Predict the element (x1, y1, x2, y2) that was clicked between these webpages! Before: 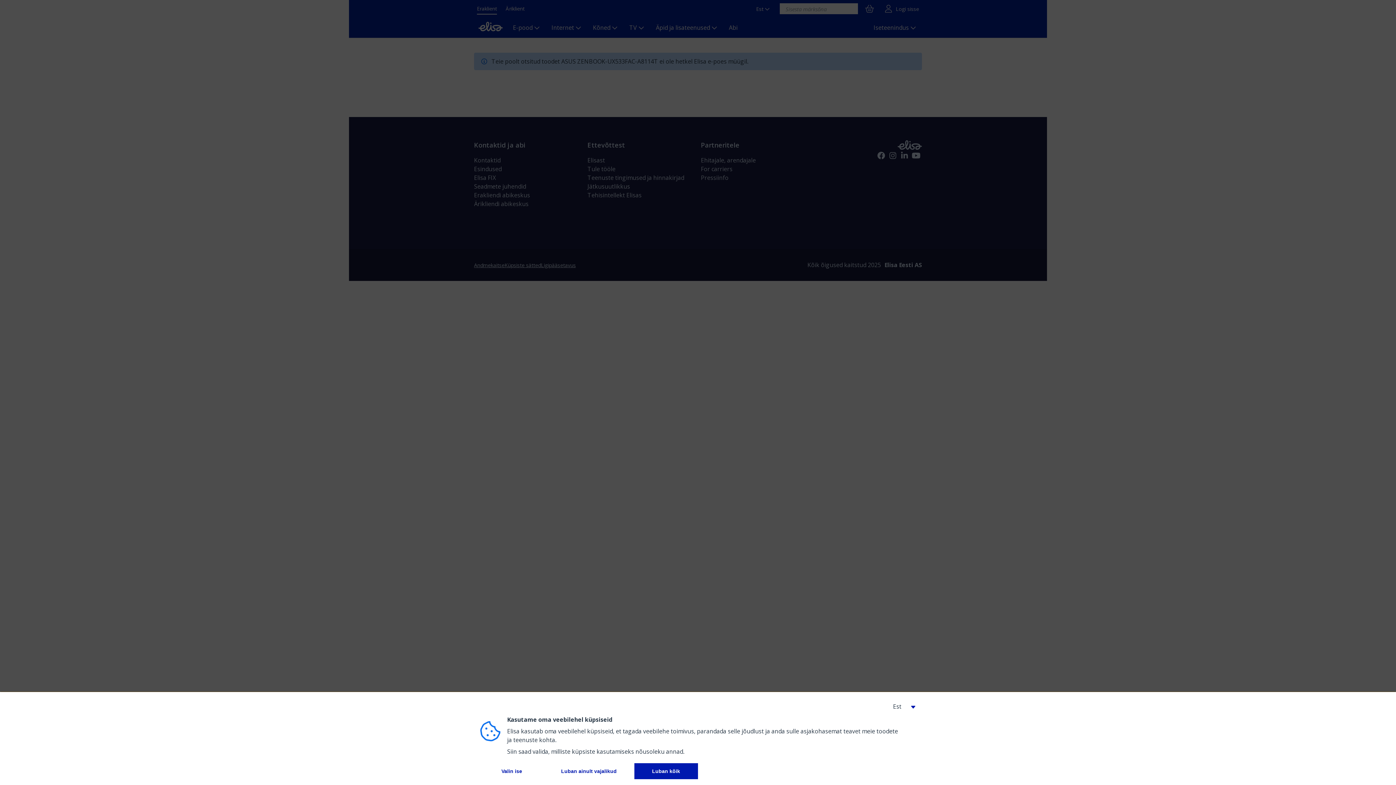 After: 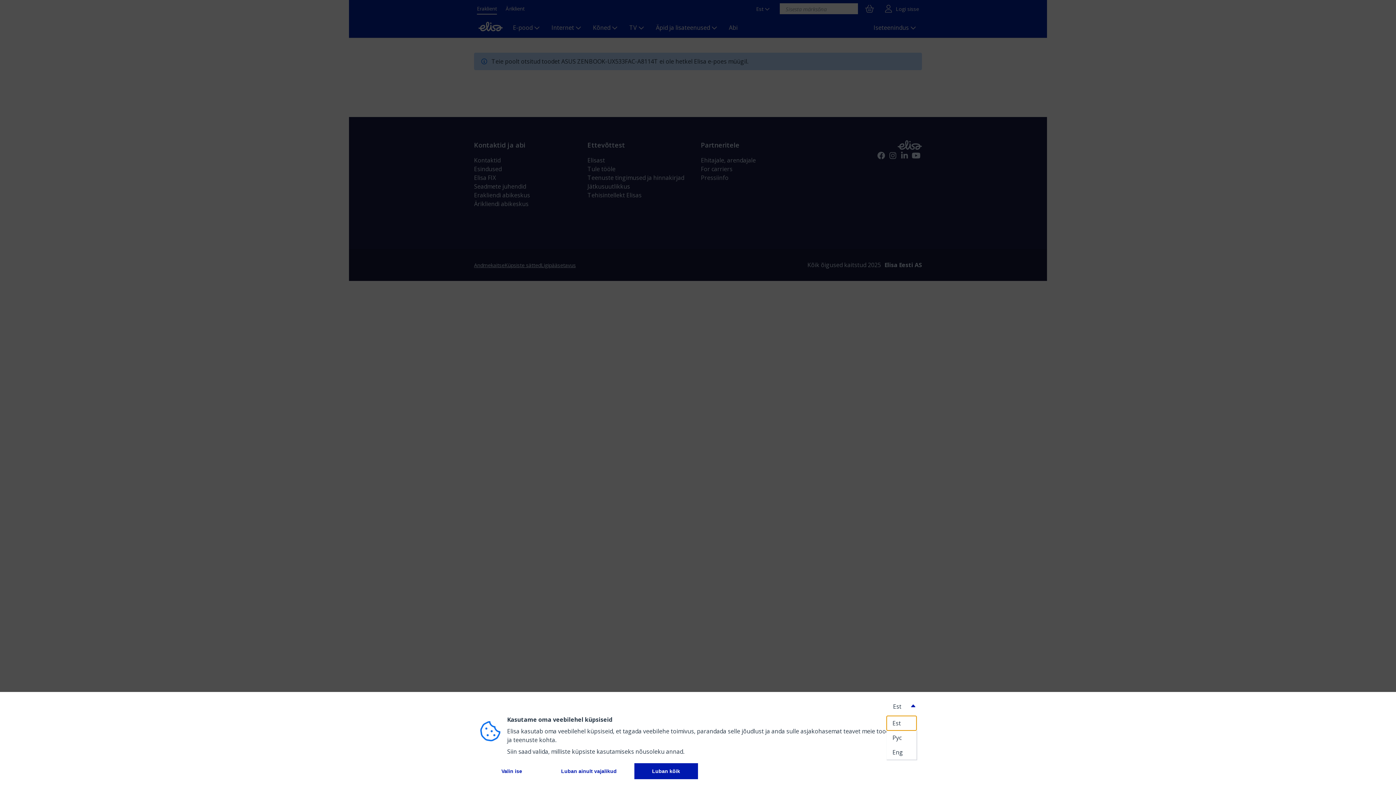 Action: bbox: (887, 698, 916, 715)